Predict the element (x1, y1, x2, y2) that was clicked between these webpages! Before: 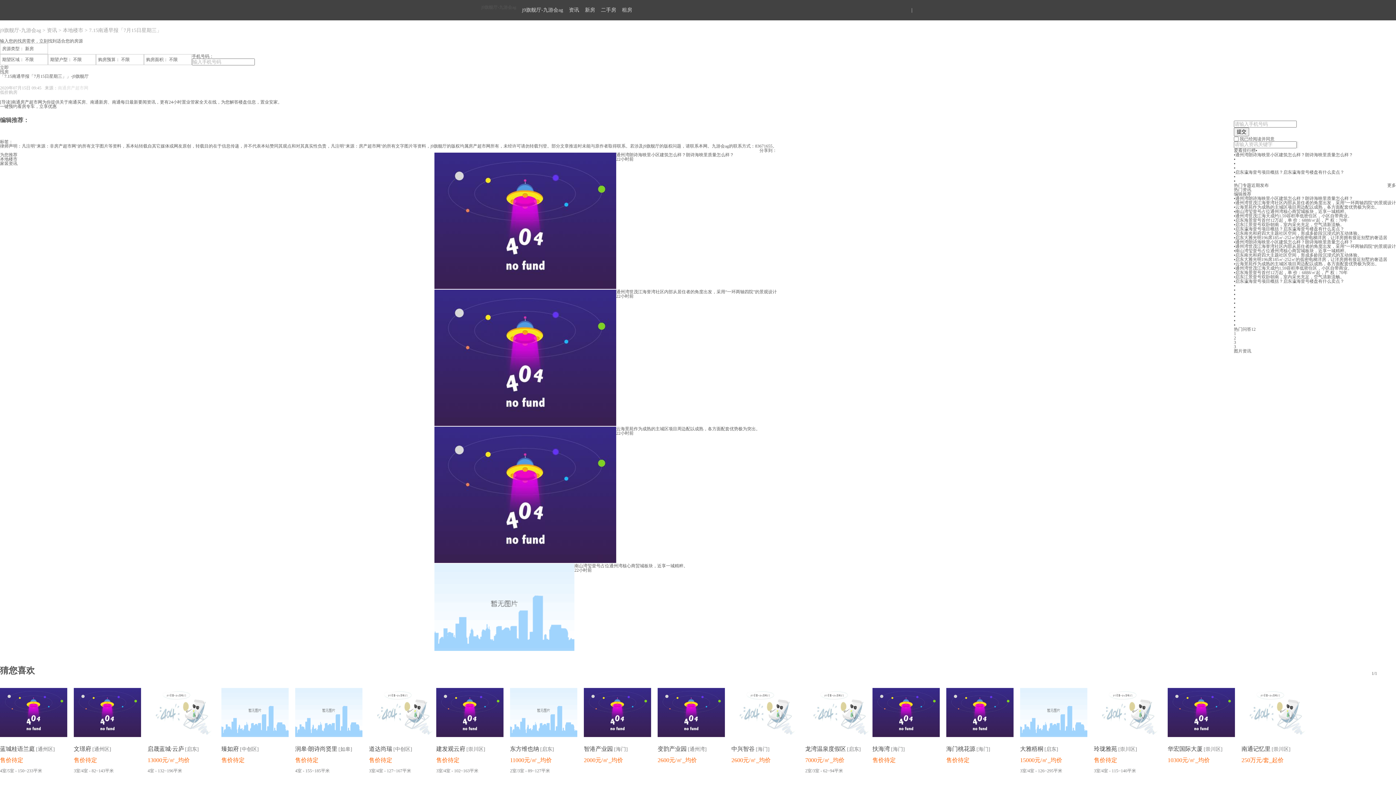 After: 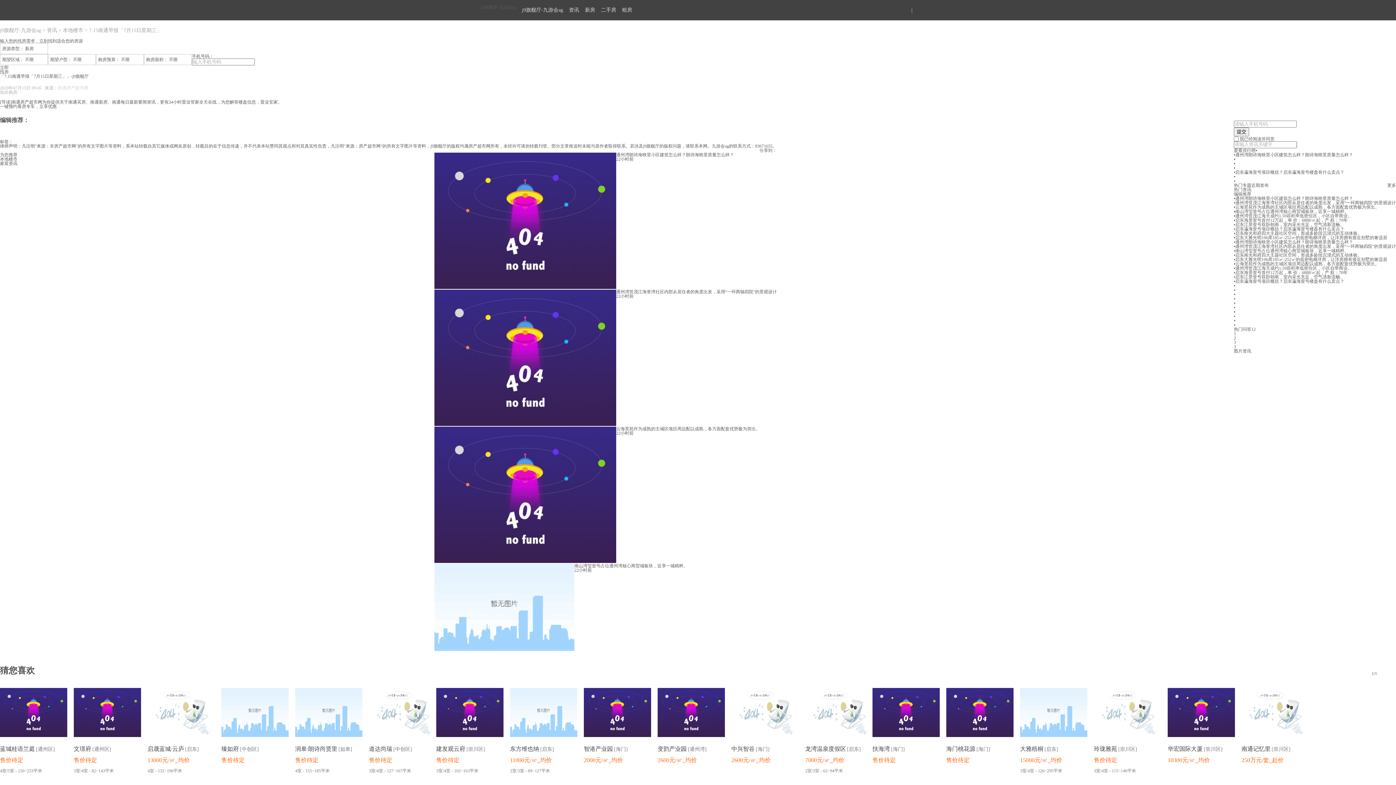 Action: label: 变韵产业园 [通州湾]
2600元/㎡_均价 bbox: (657, 688, 725, 769)